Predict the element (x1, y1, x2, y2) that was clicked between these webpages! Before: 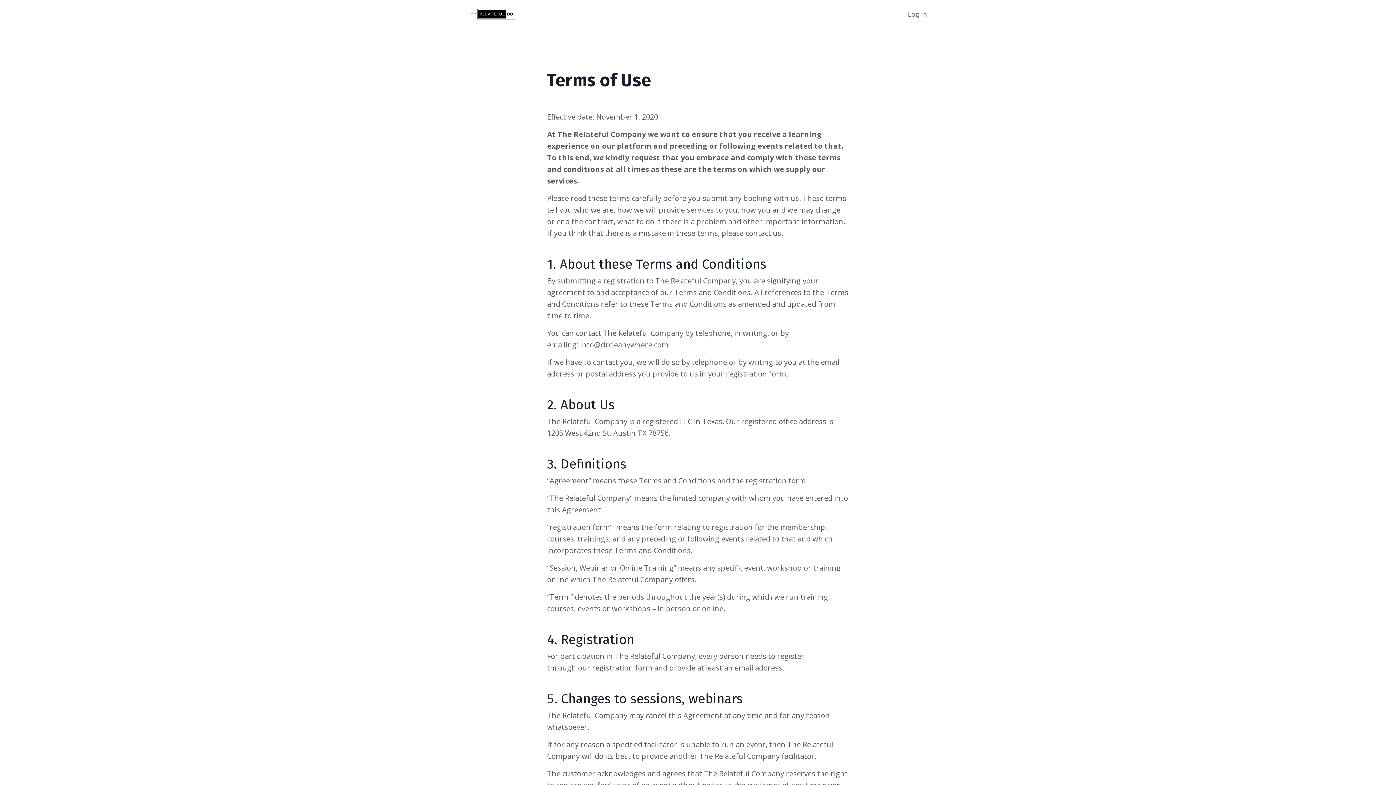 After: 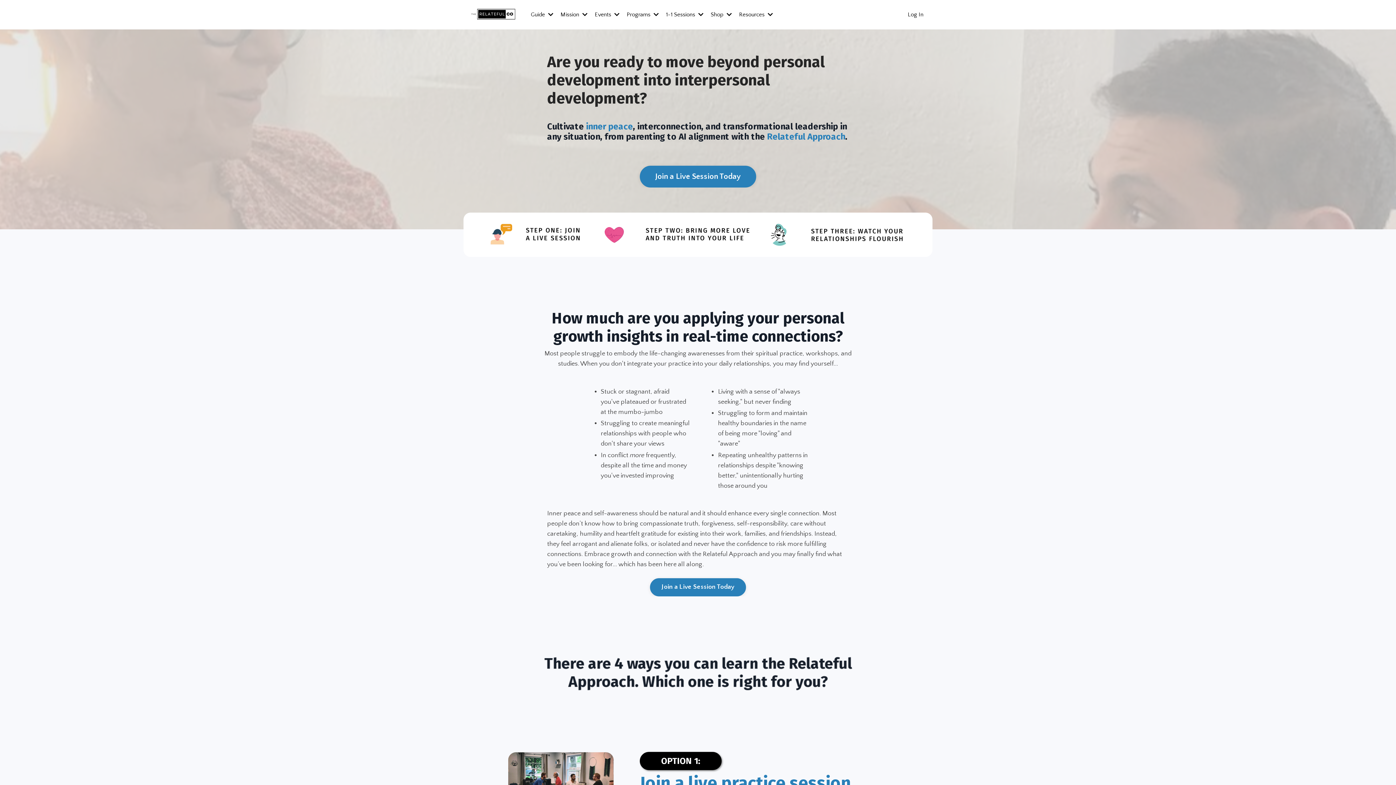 Action: bbox: (469, 7, 523, 21)